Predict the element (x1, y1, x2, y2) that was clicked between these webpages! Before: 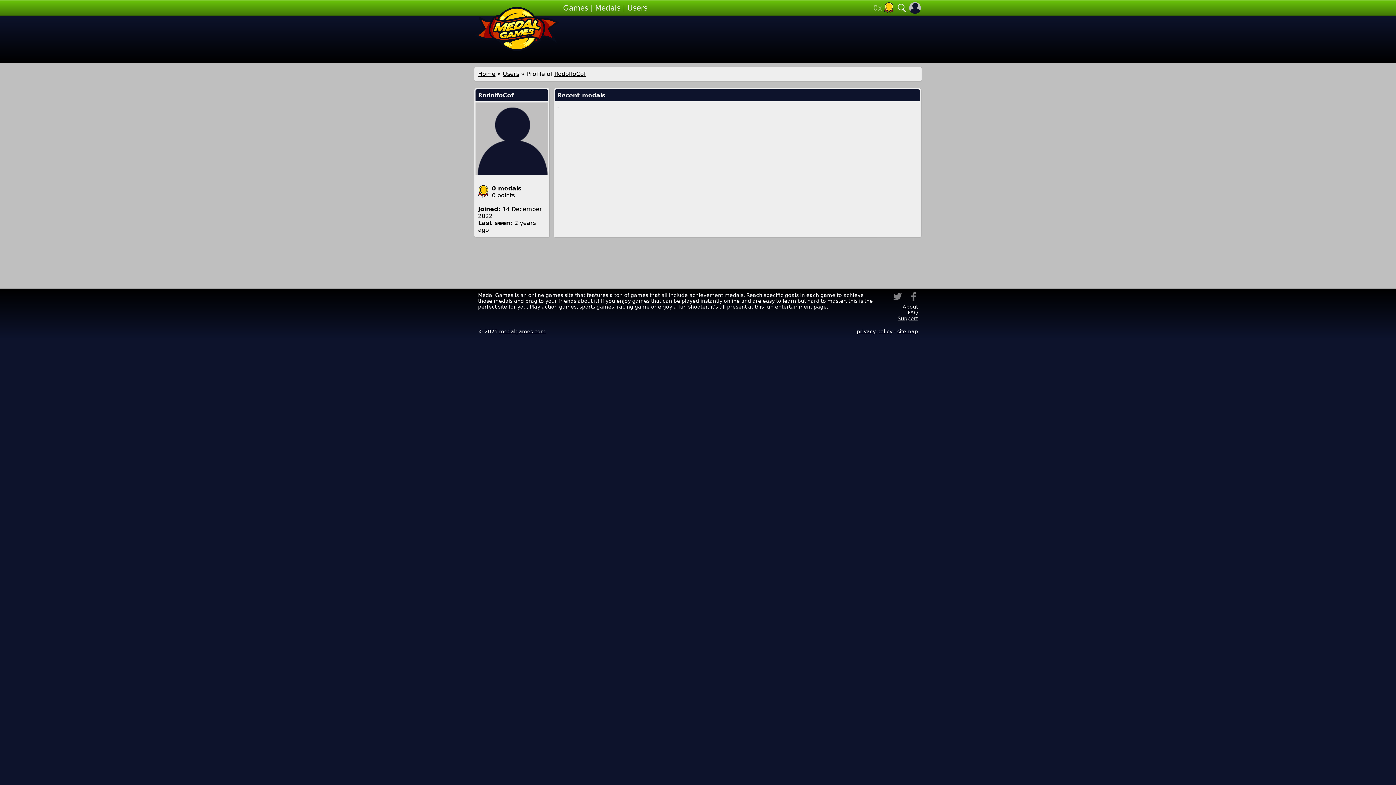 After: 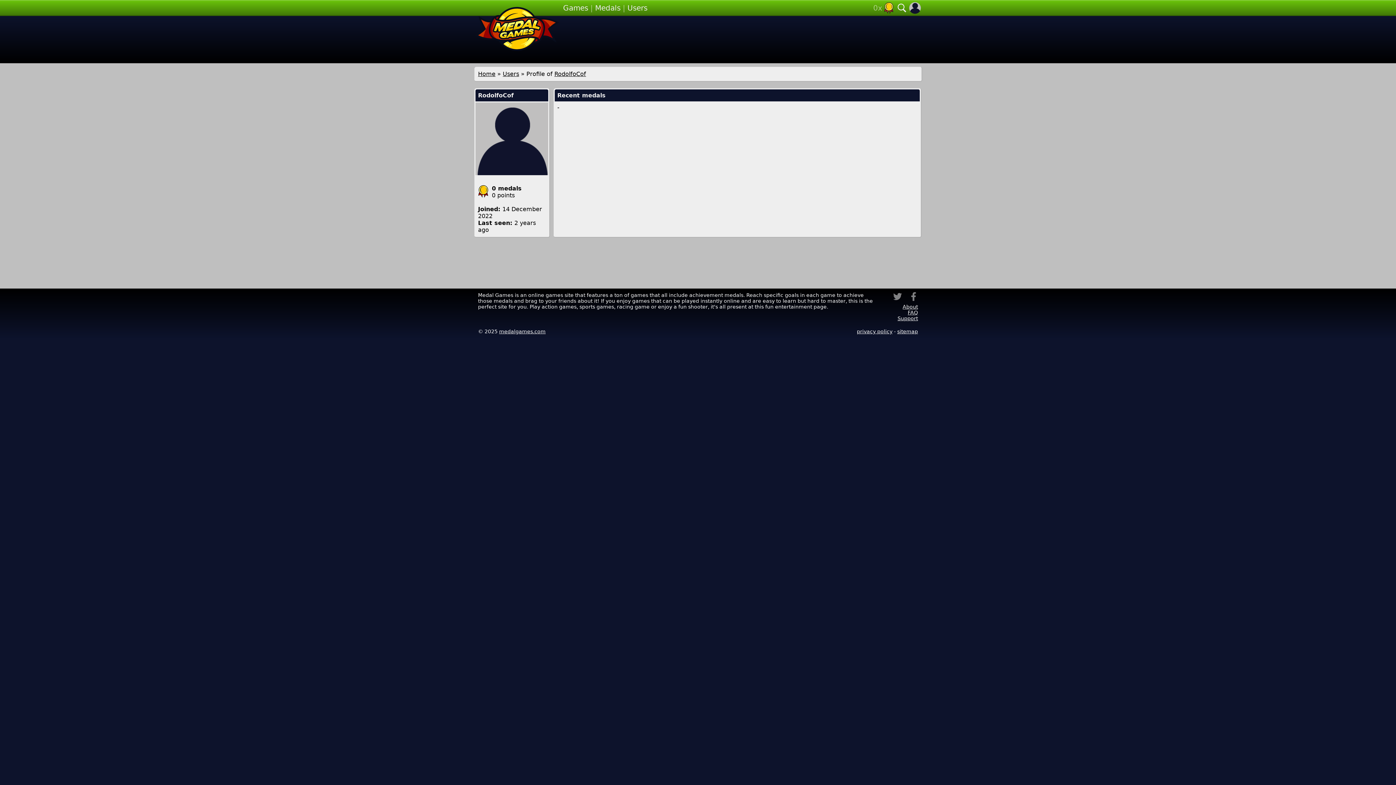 Action: bbox: (554, 70, 586, 77) label: RodolfoCof